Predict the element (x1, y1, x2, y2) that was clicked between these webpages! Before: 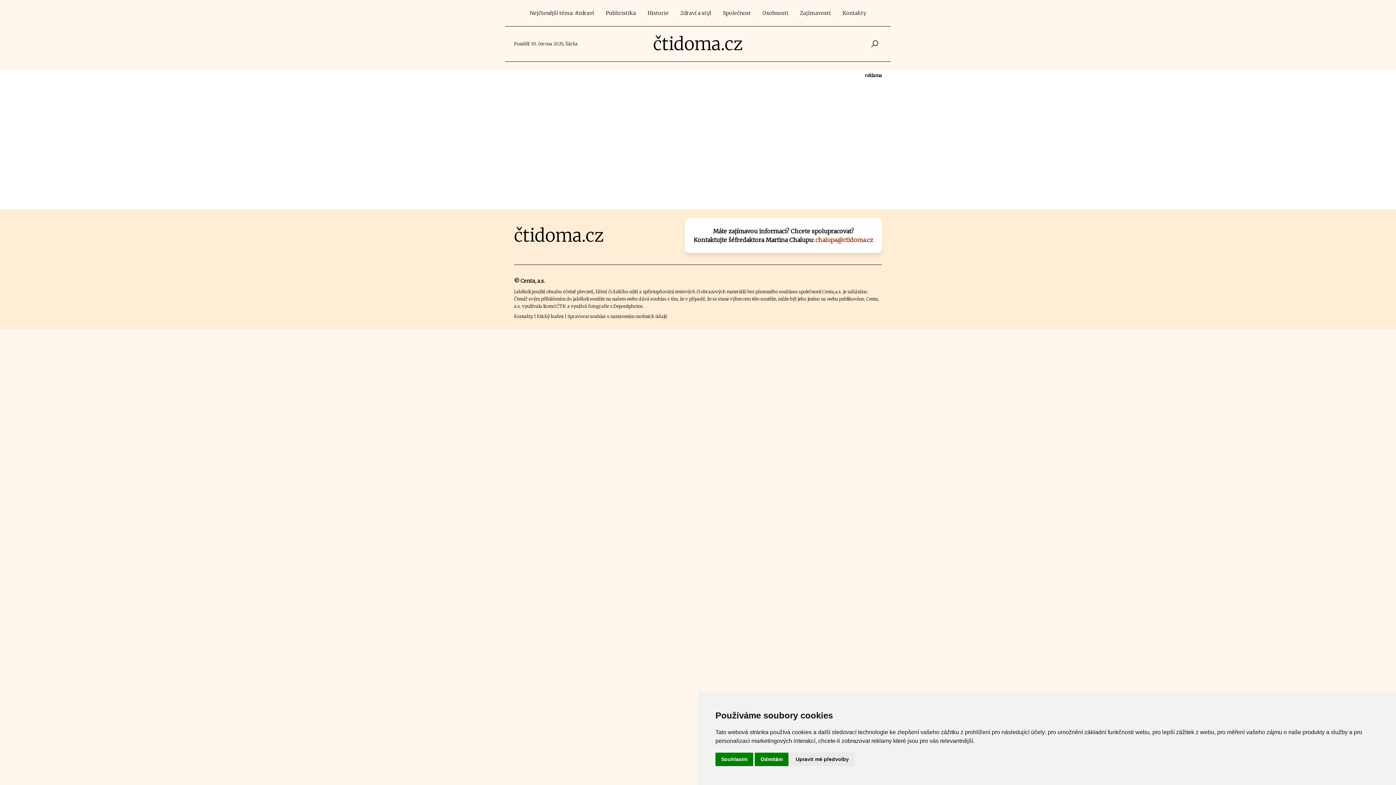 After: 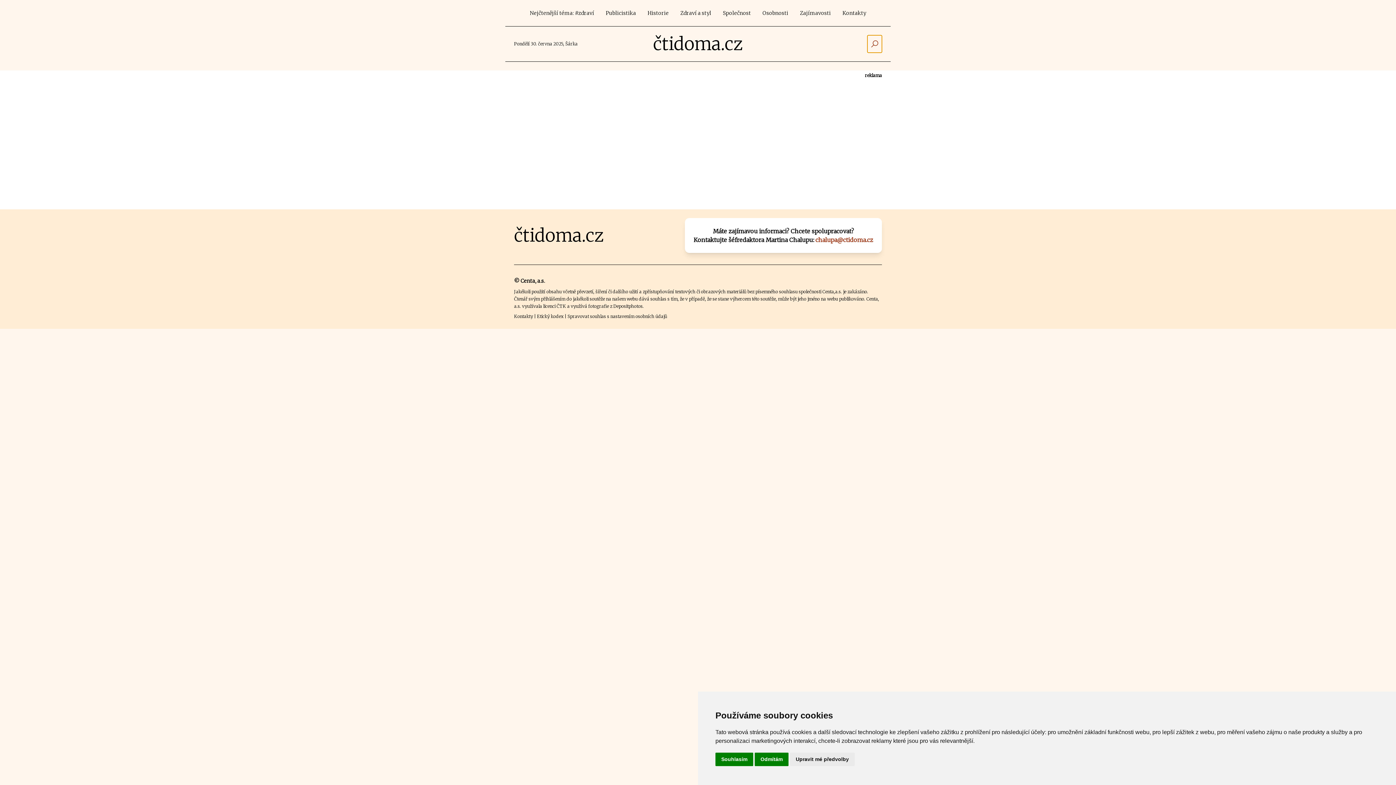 Action: bbox: (867, 35, 882, 52)